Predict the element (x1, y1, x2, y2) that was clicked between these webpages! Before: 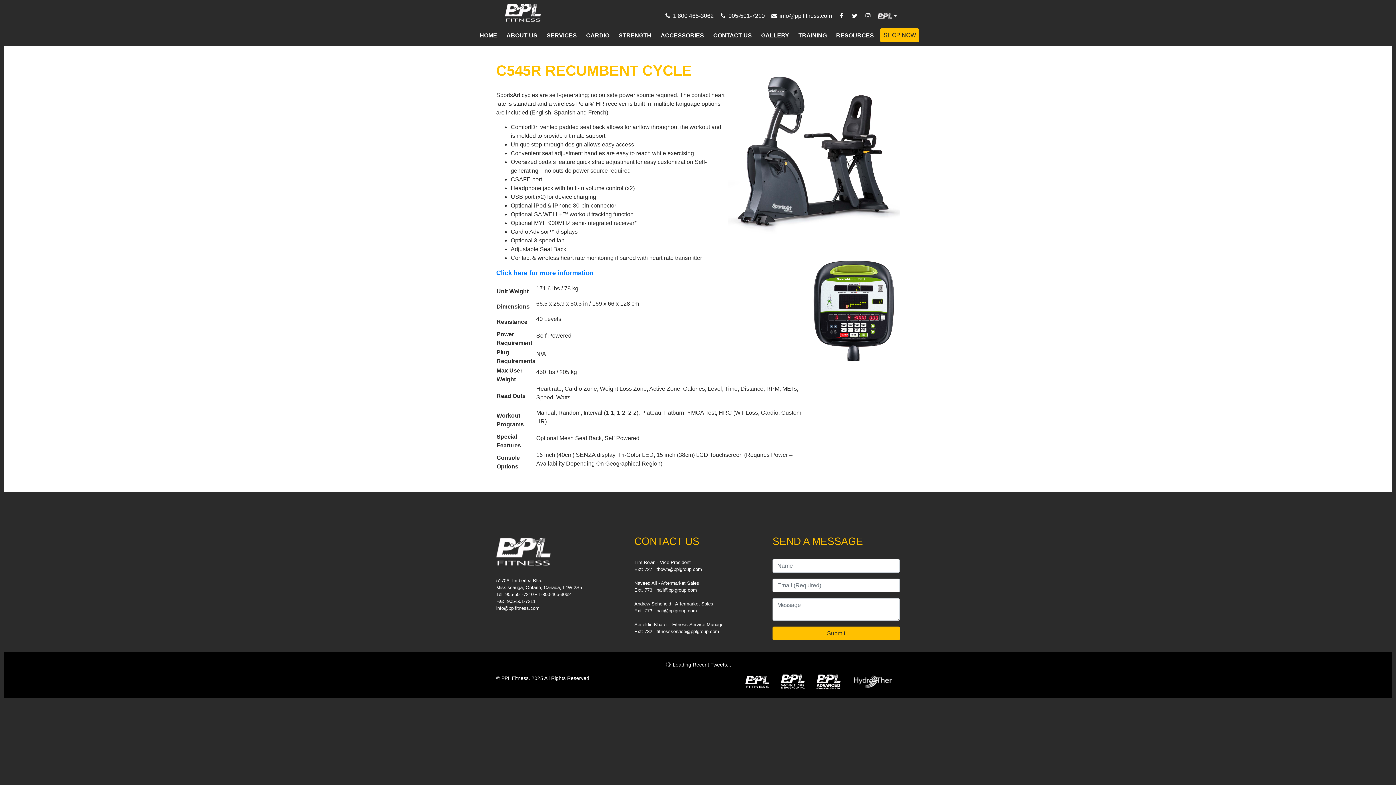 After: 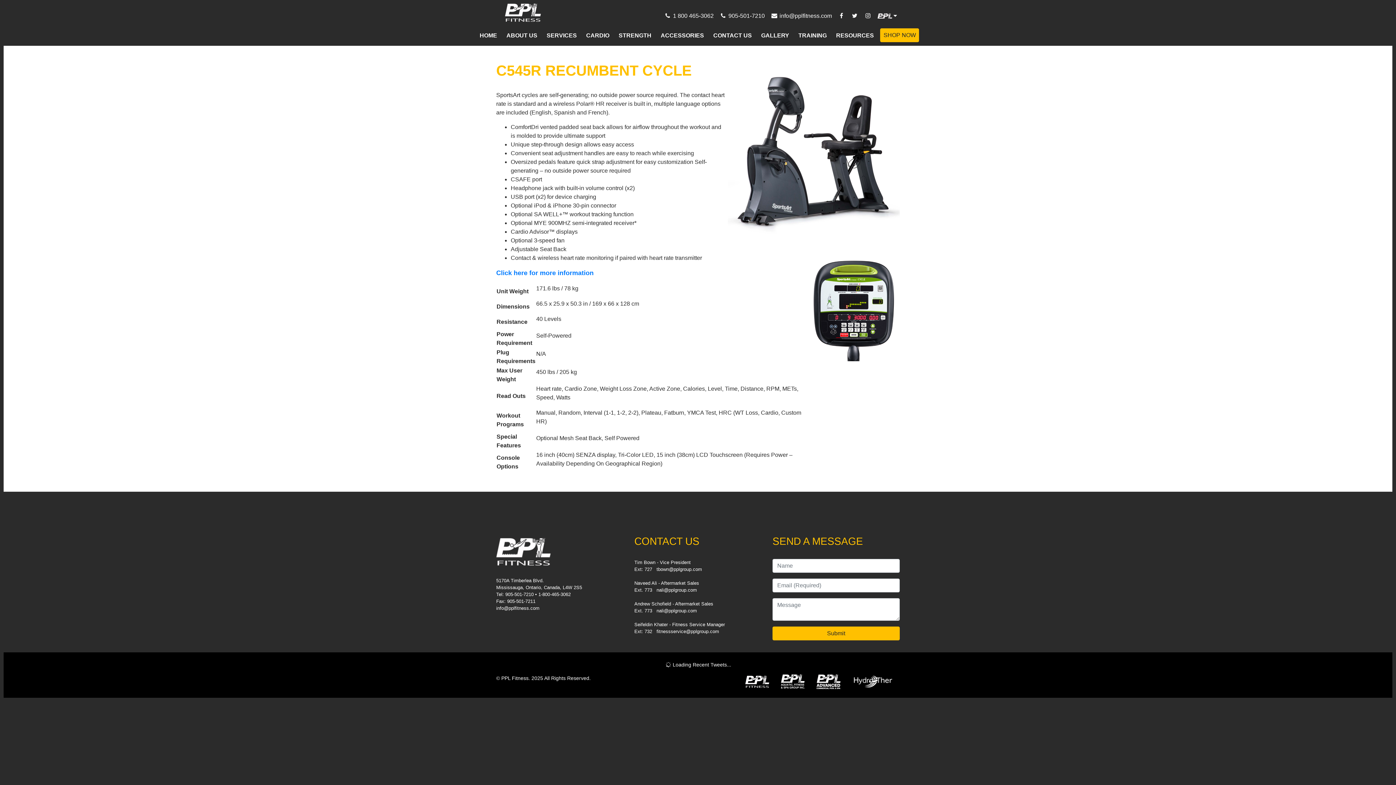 Action: bbox: (835, 8, 848, 23)